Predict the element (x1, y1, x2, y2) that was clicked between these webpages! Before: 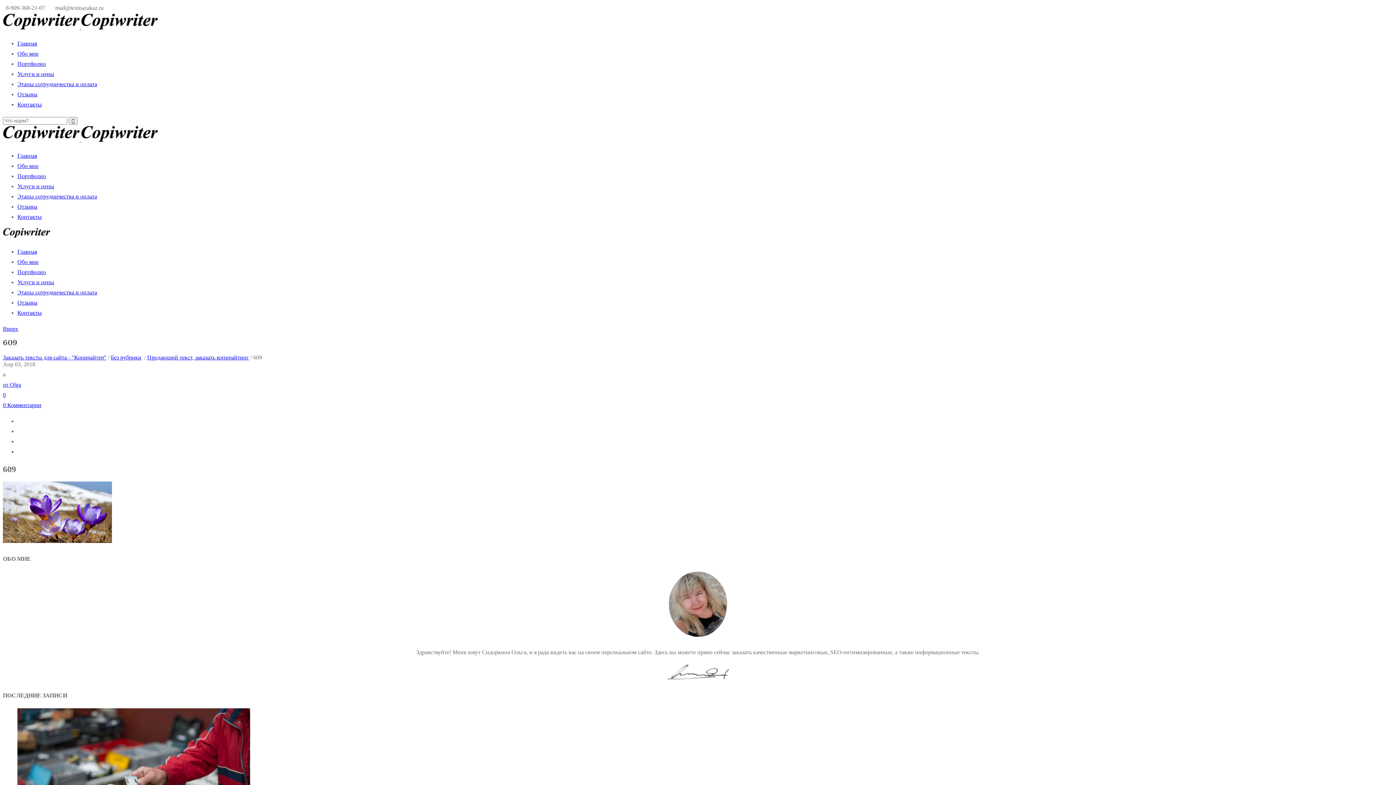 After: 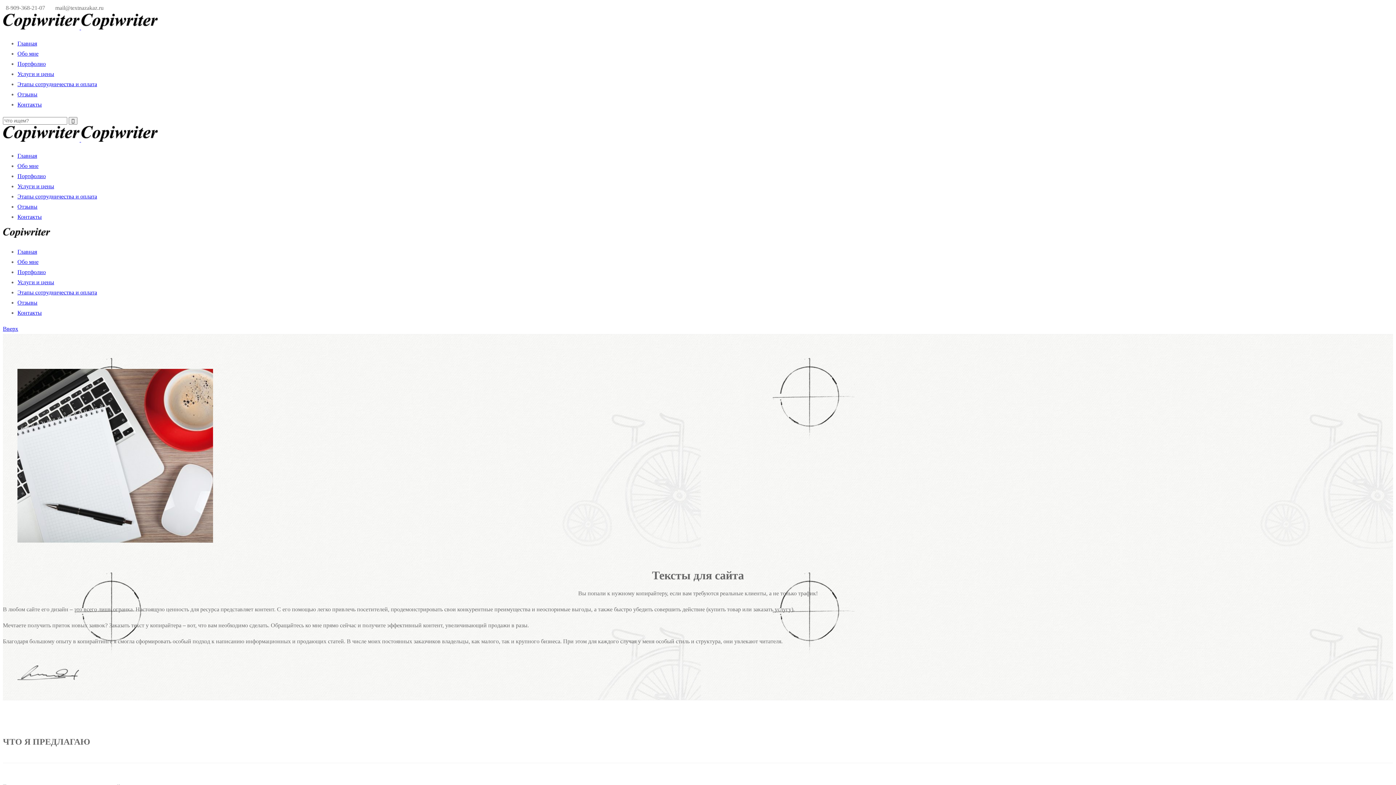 Action: label: Главная bbox: (17, 248, 37, 254)